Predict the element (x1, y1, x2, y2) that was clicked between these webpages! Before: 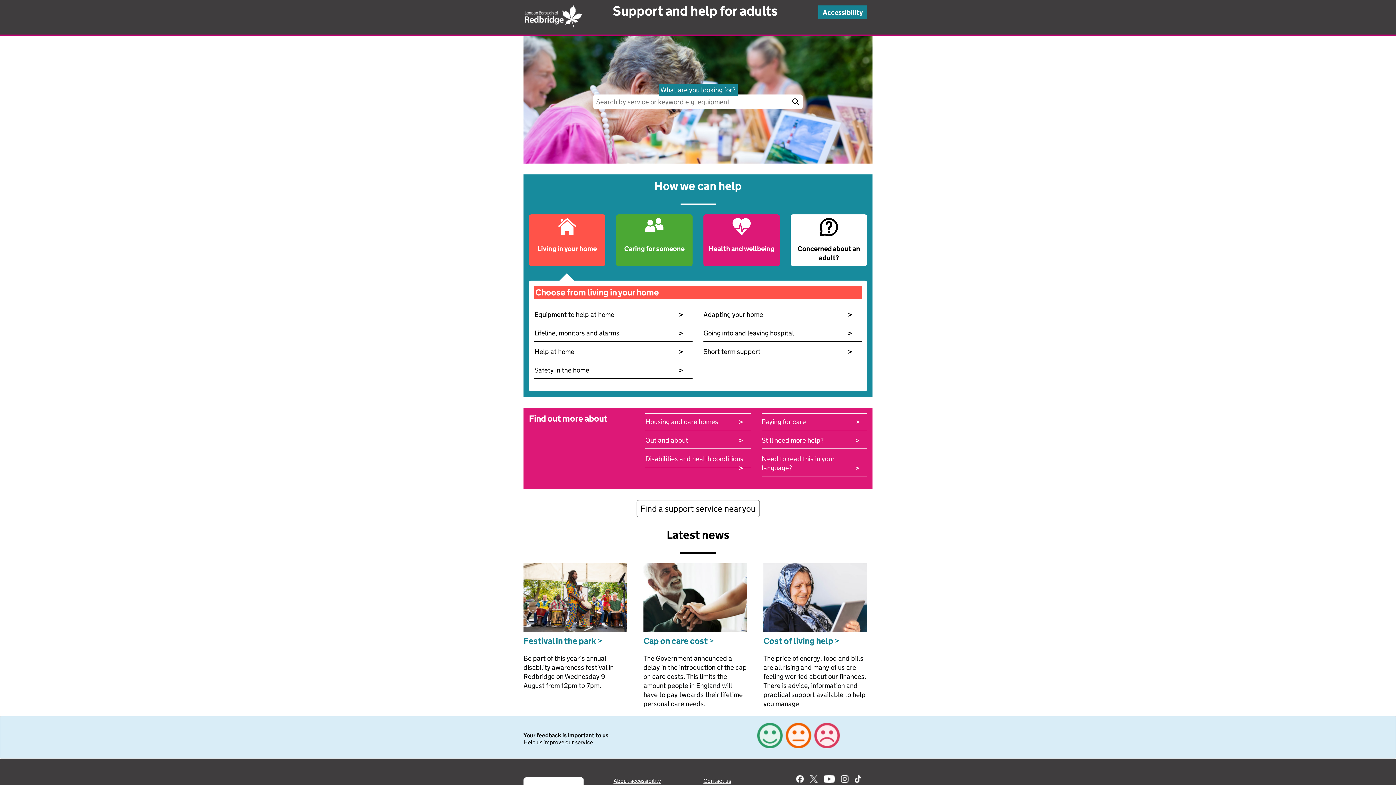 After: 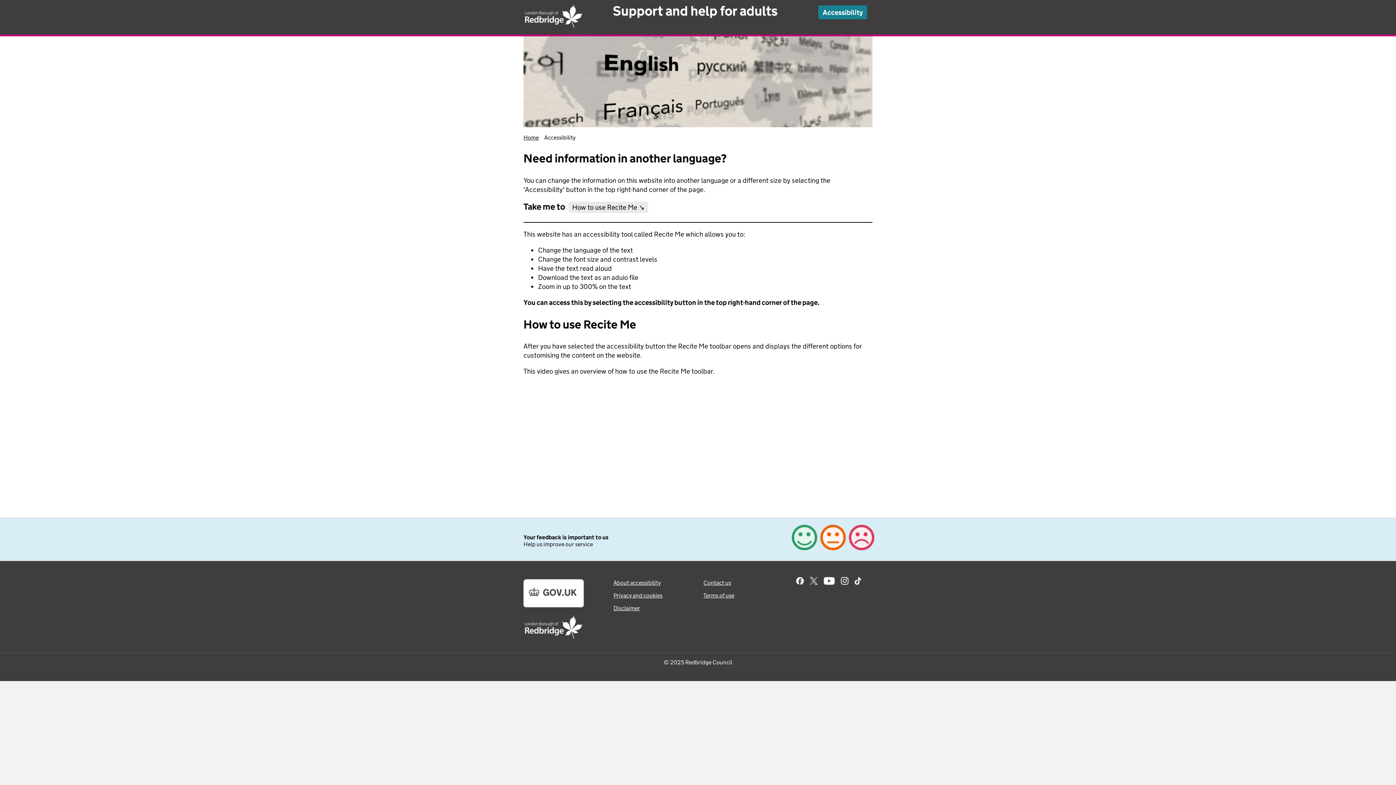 Action: label: Need to read this in your language?
> bbox: (761, 454, 865, 472)